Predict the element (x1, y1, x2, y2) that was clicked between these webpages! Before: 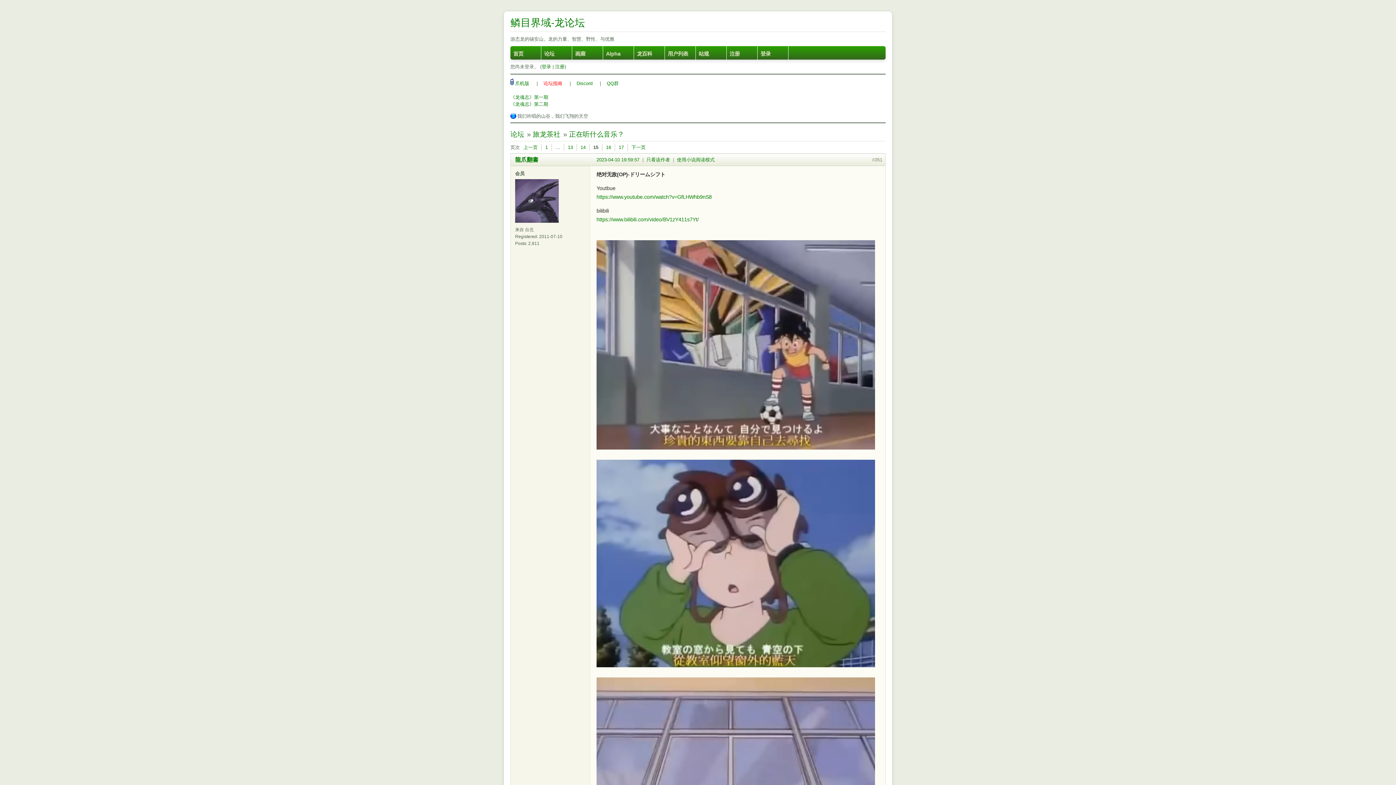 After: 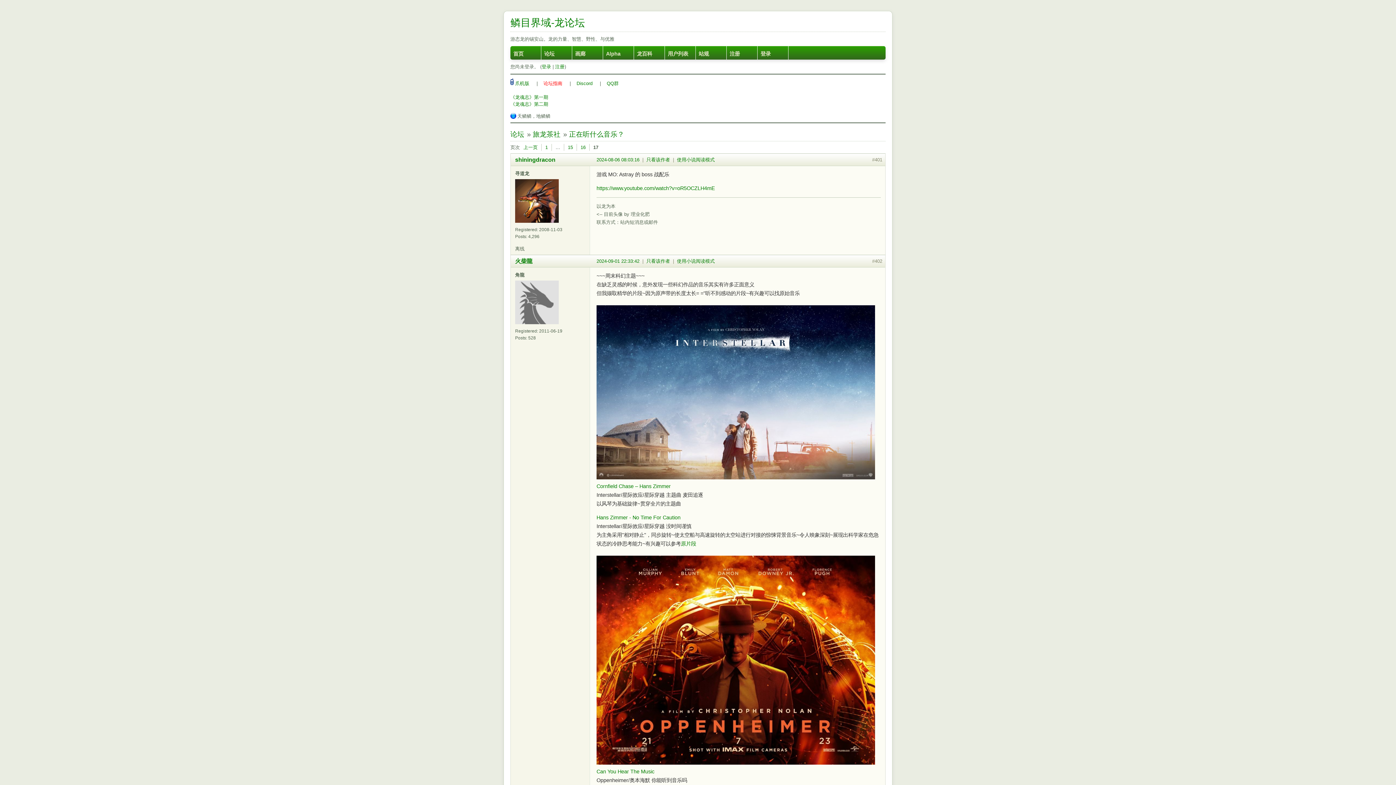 Action: label: 17 bbox: (614, 144, 628, 150)